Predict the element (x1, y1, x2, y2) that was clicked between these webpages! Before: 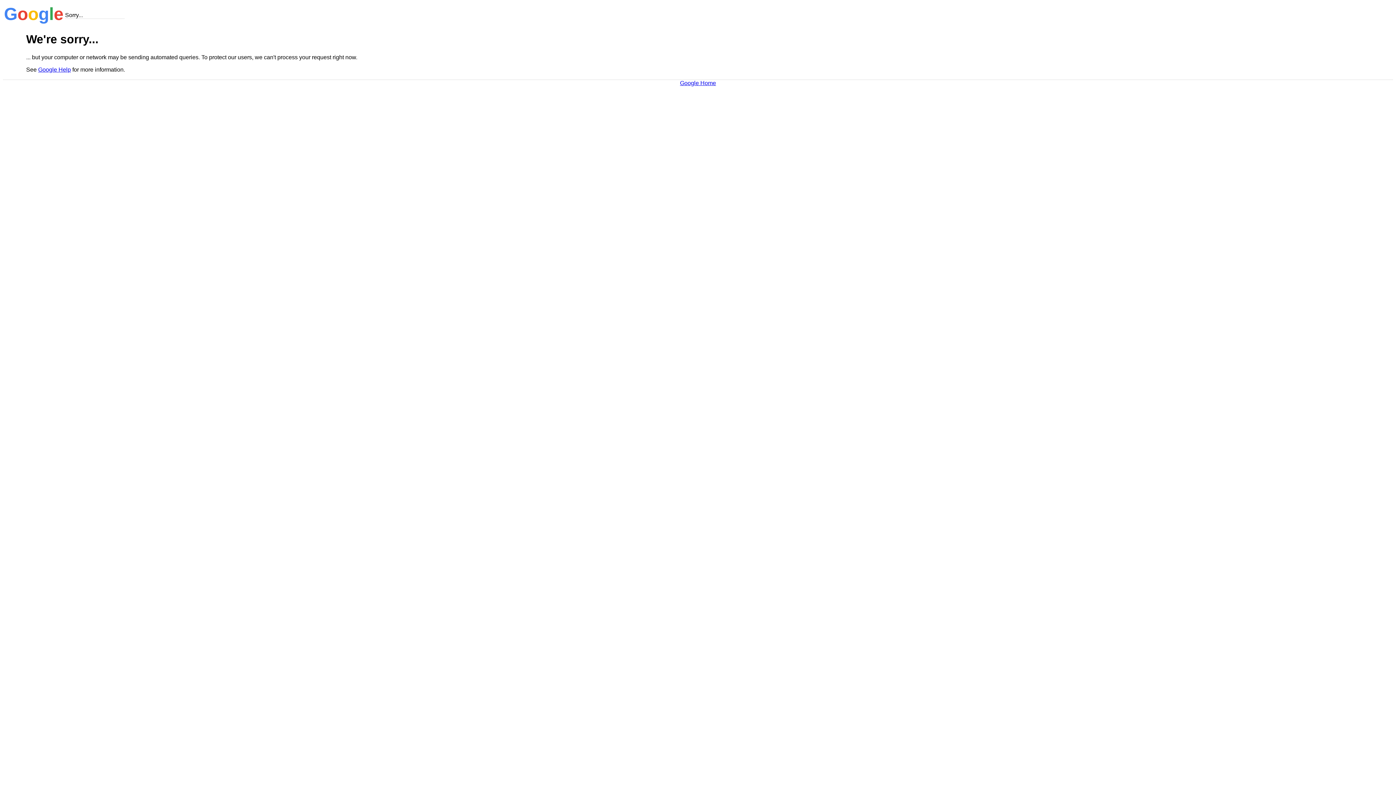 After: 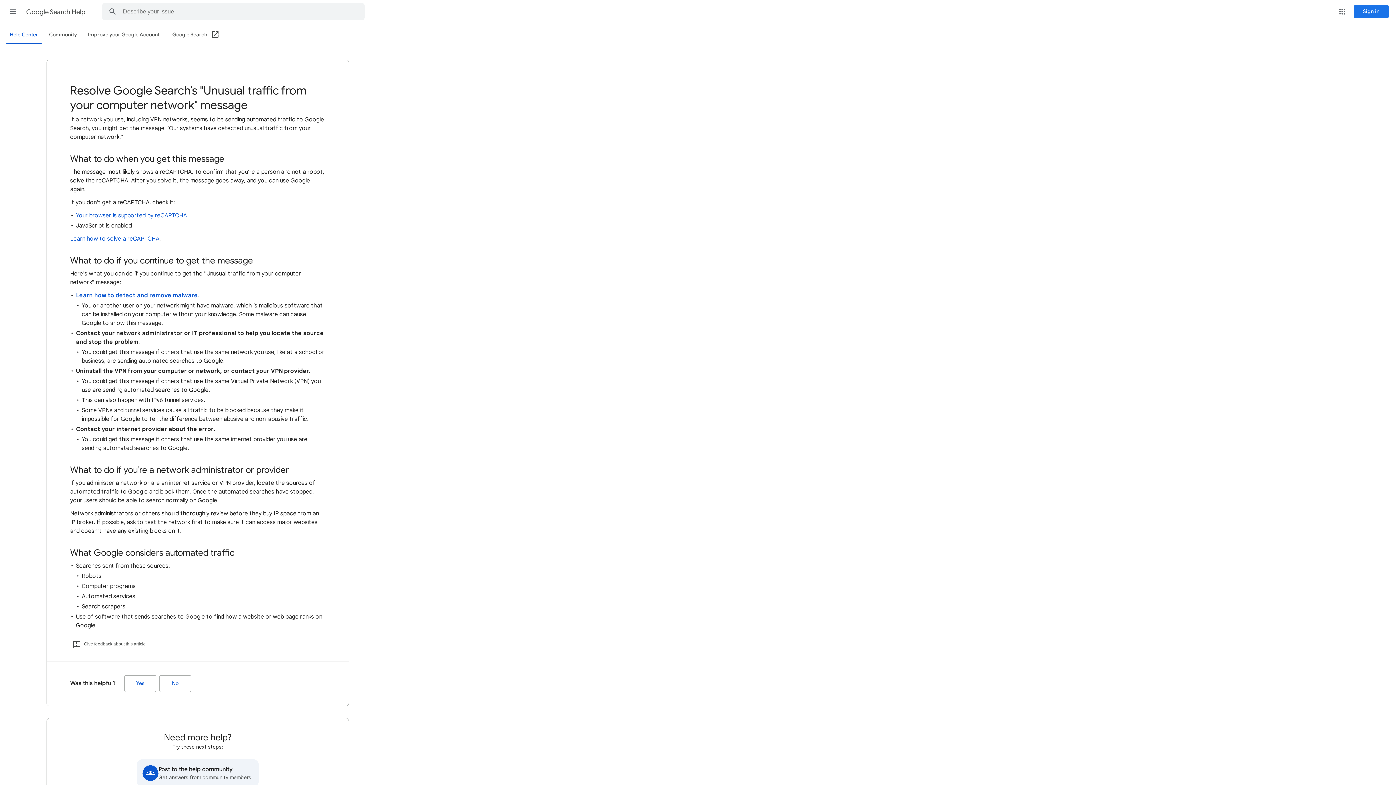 Action: label: Google Help bbox: (38, 66, 70, 72)